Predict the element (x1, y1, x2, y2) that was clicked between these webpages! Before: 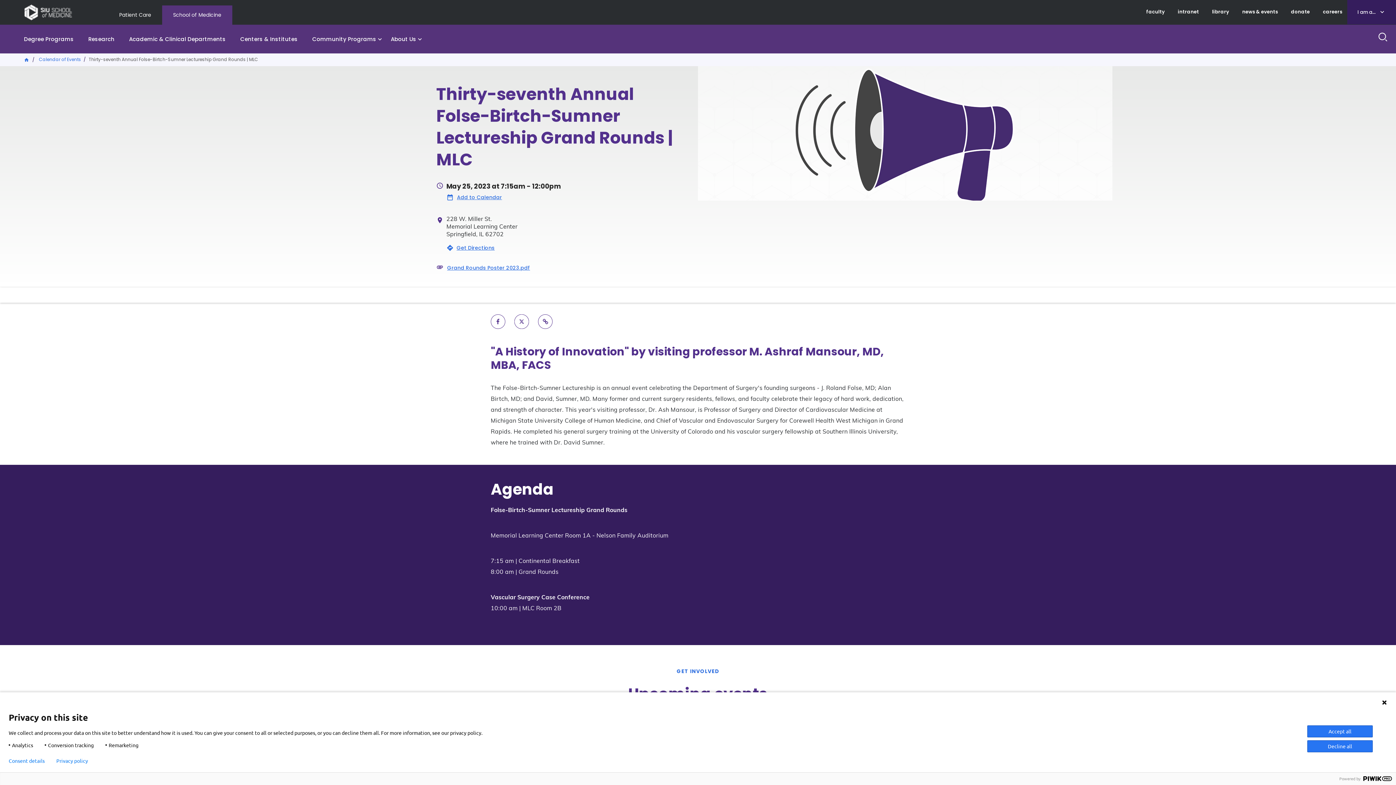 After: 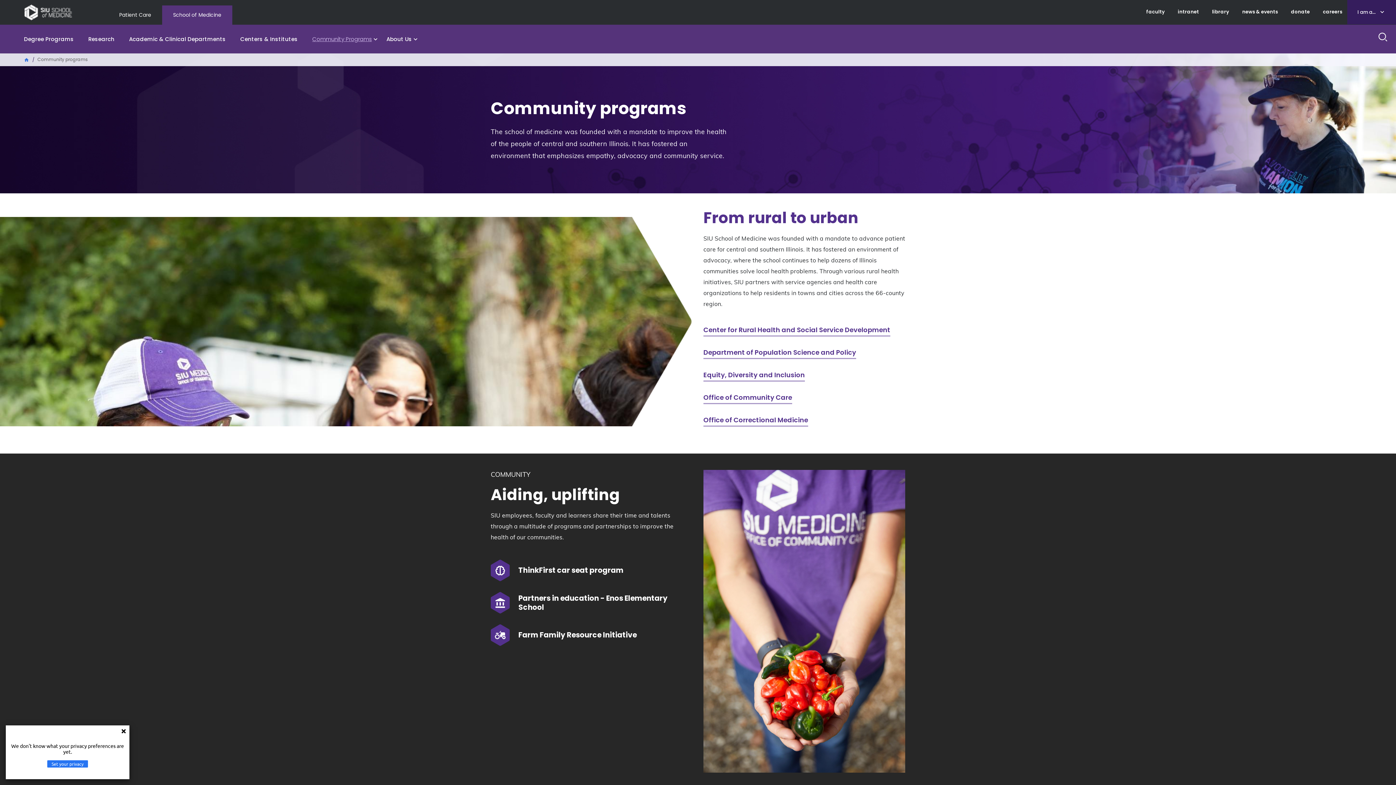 Action: bbox: (305, 25, 383, 52) label: Community Programs